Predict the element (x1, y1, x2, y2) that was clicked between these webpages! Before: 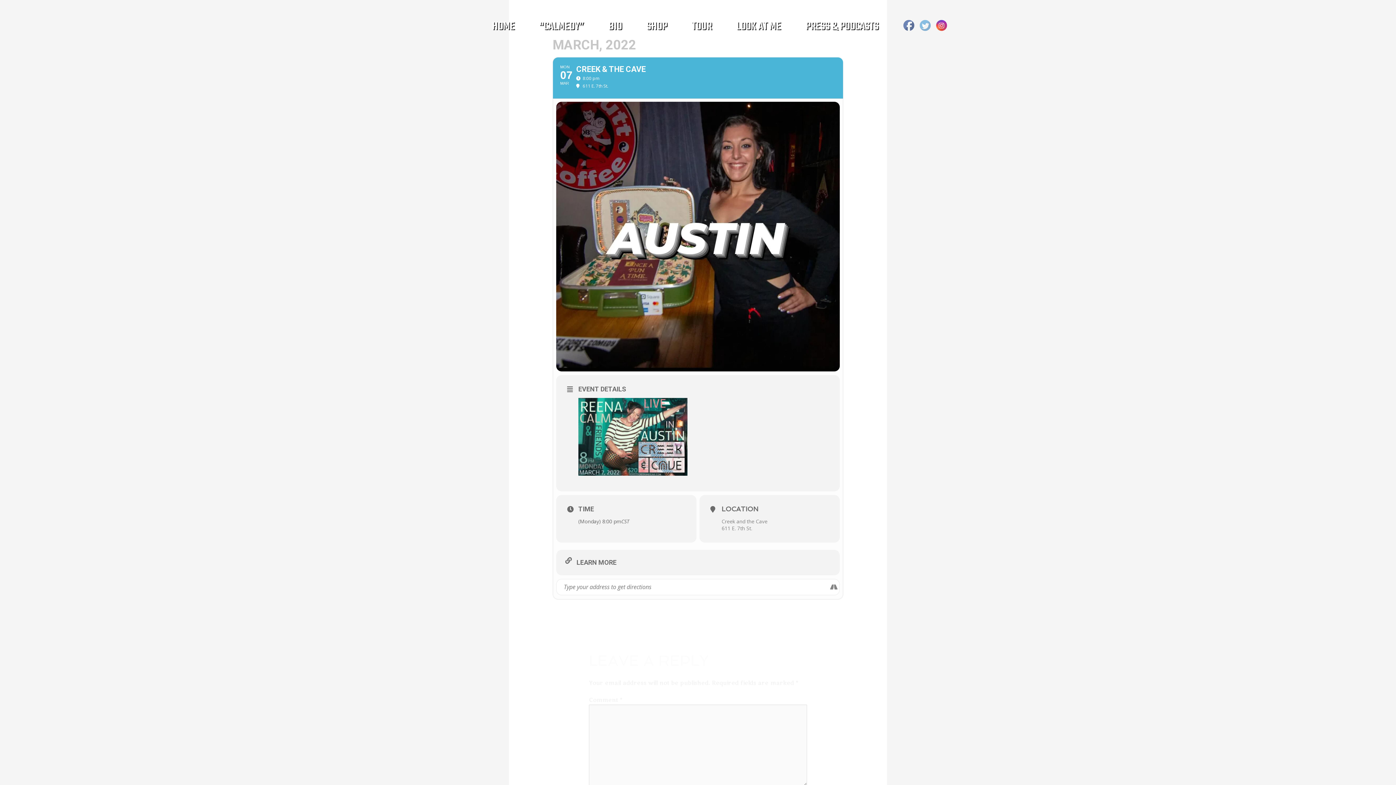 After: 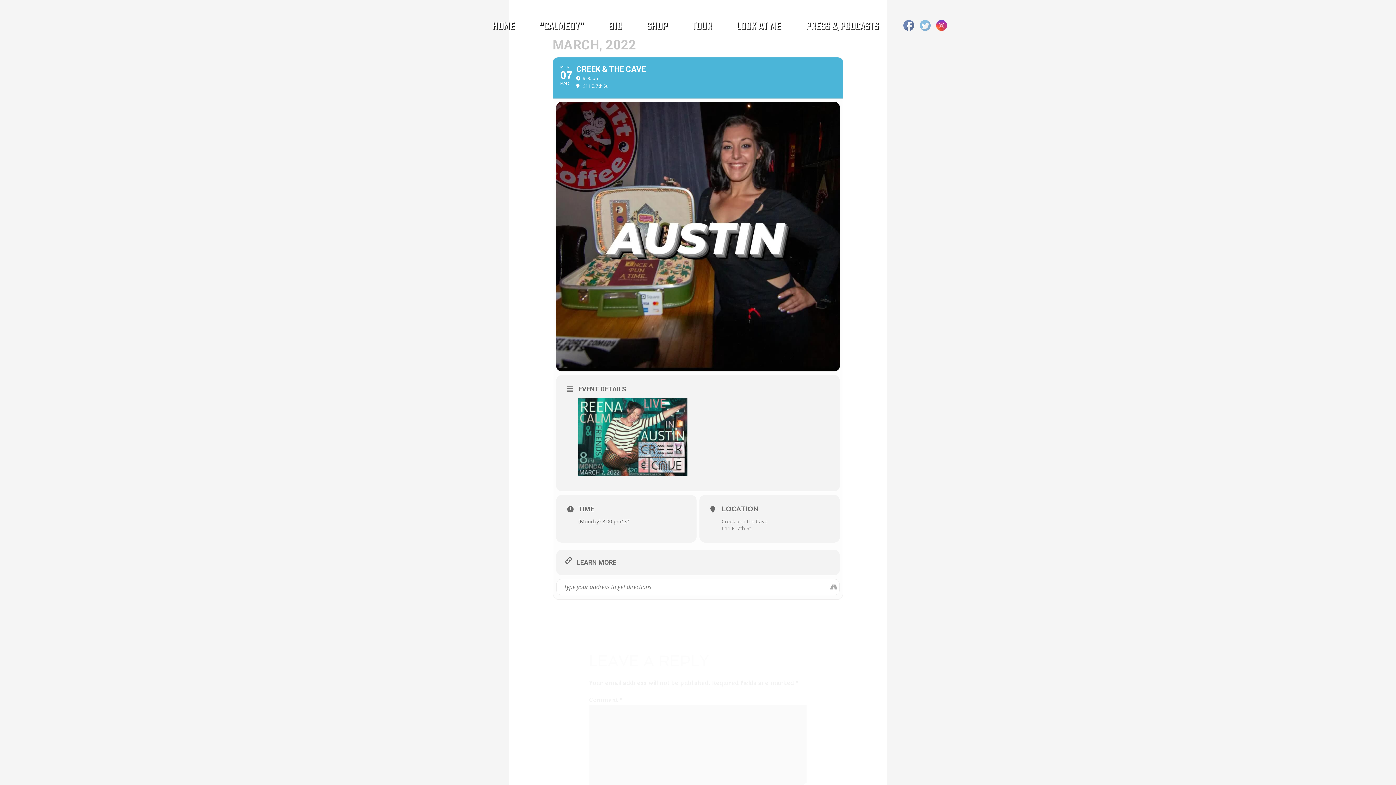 Action: bbox: (828, 579, 839, 595)